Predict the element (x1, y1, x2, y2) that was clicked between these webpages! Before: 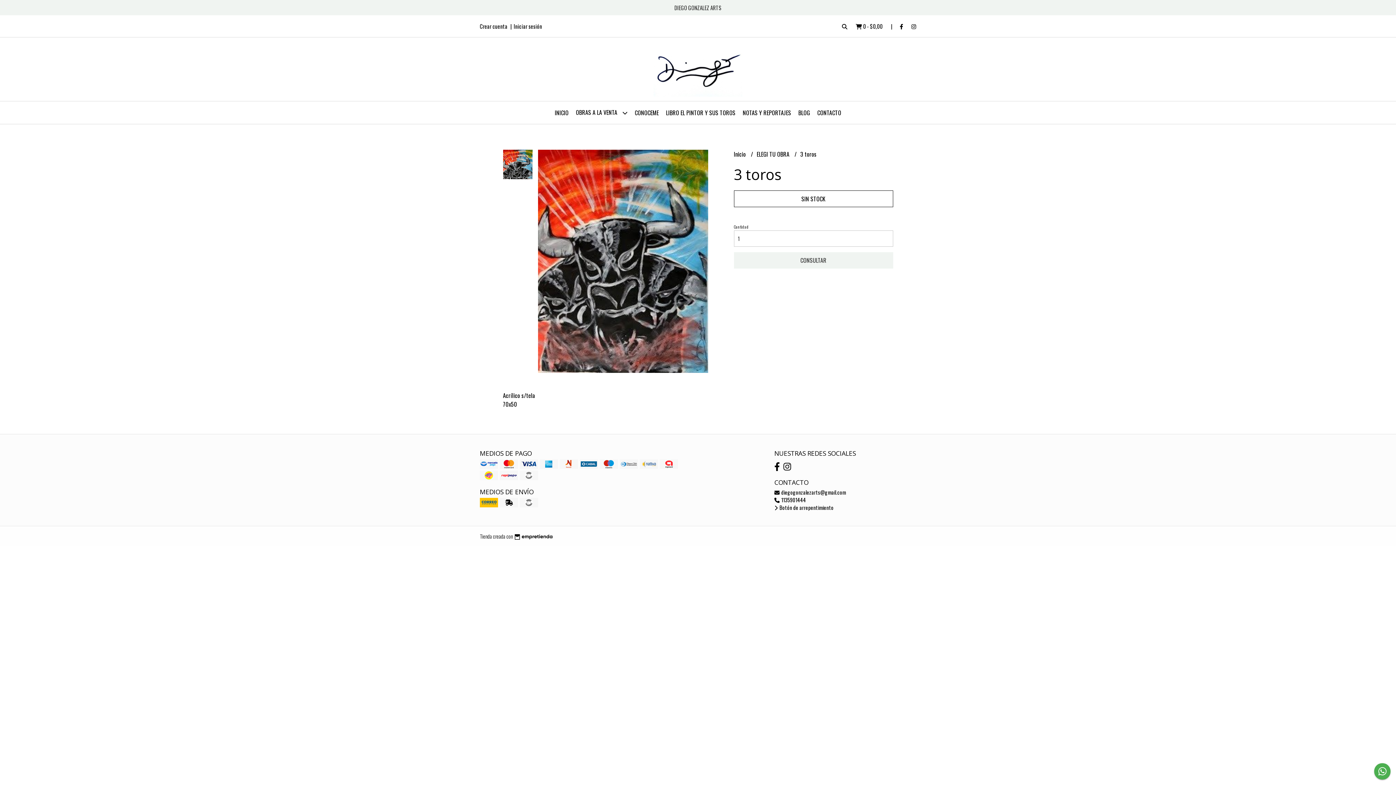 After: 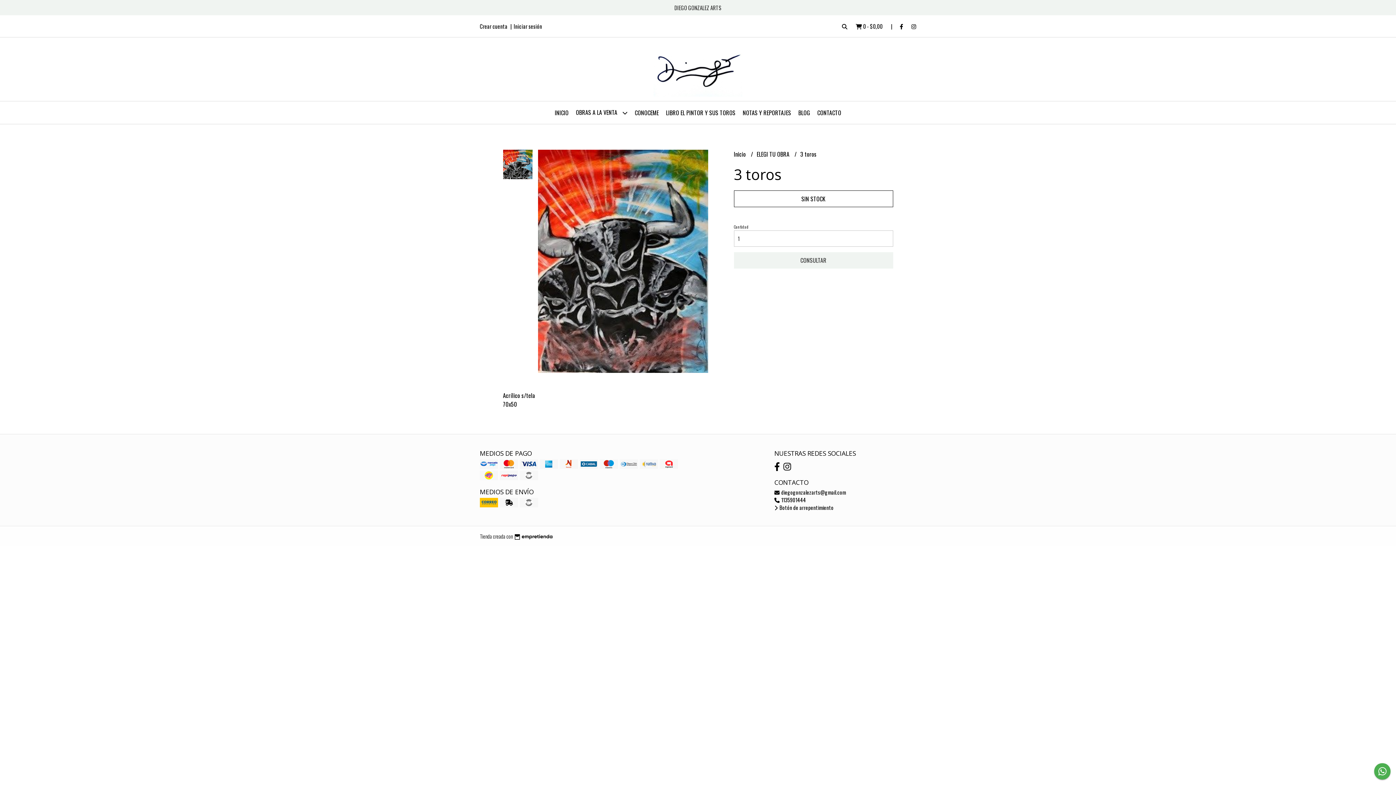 Action: label:  1135901444 bbox: (774, 496, 806, 504)